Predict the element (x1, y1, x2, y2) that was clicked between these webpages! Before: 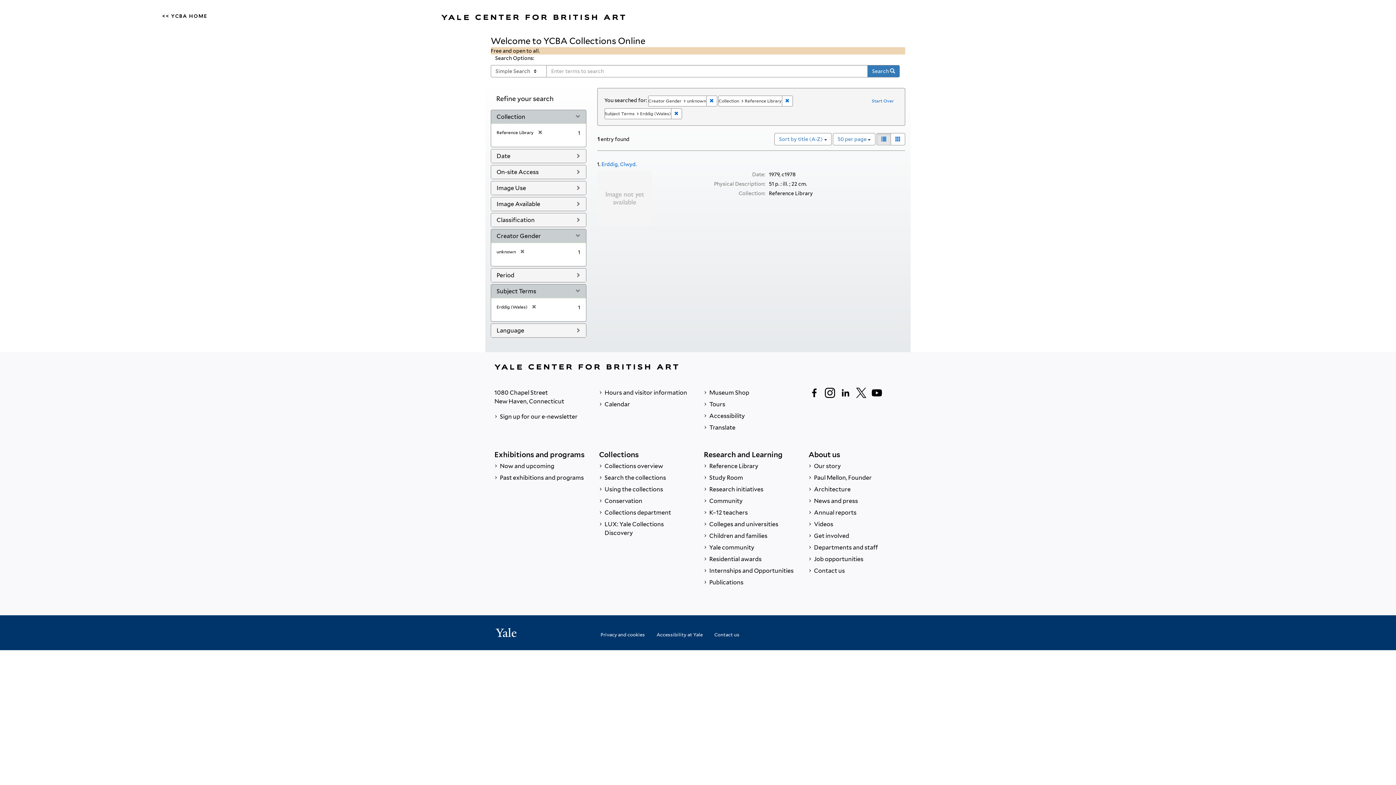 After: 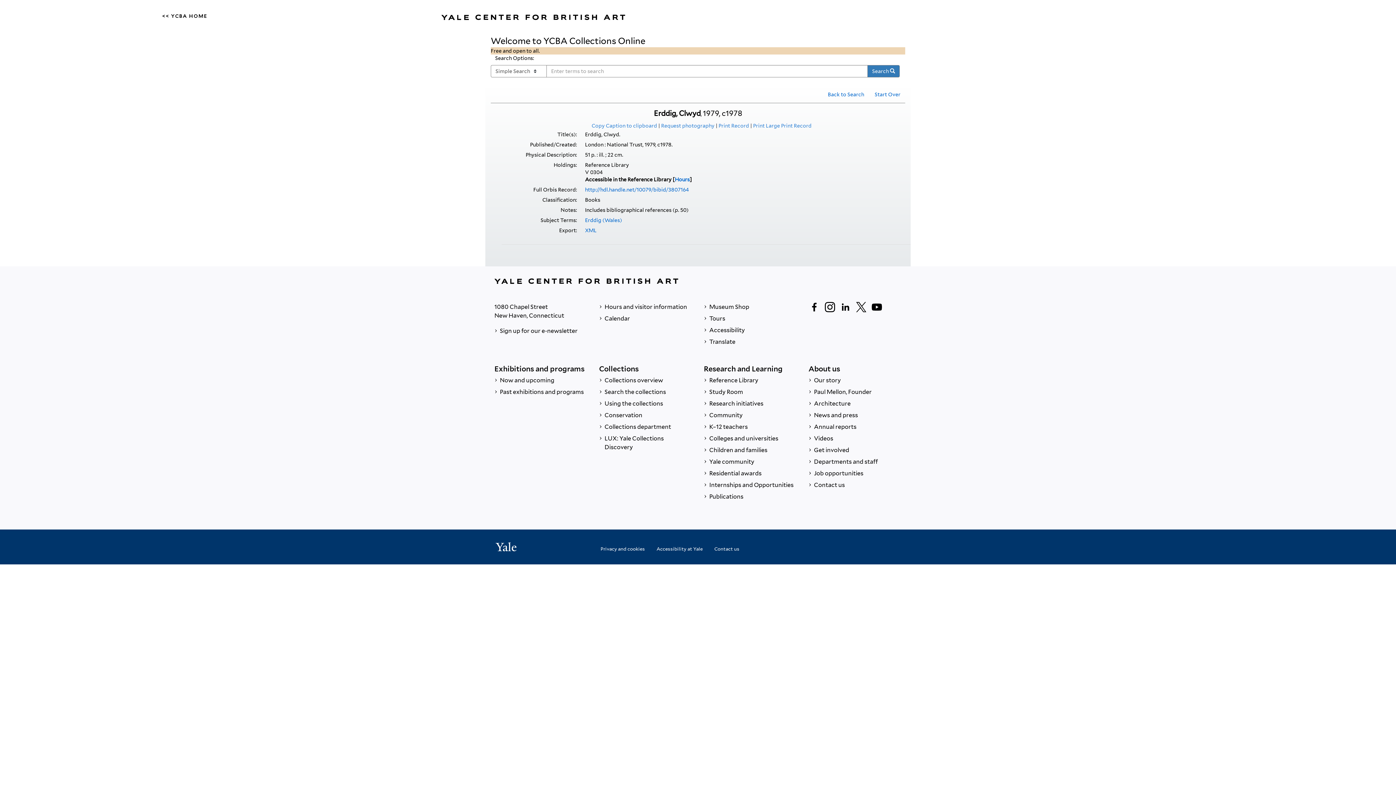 Action: bbox: (601, 161, 636, 167) label: Erddig, Clwyd.